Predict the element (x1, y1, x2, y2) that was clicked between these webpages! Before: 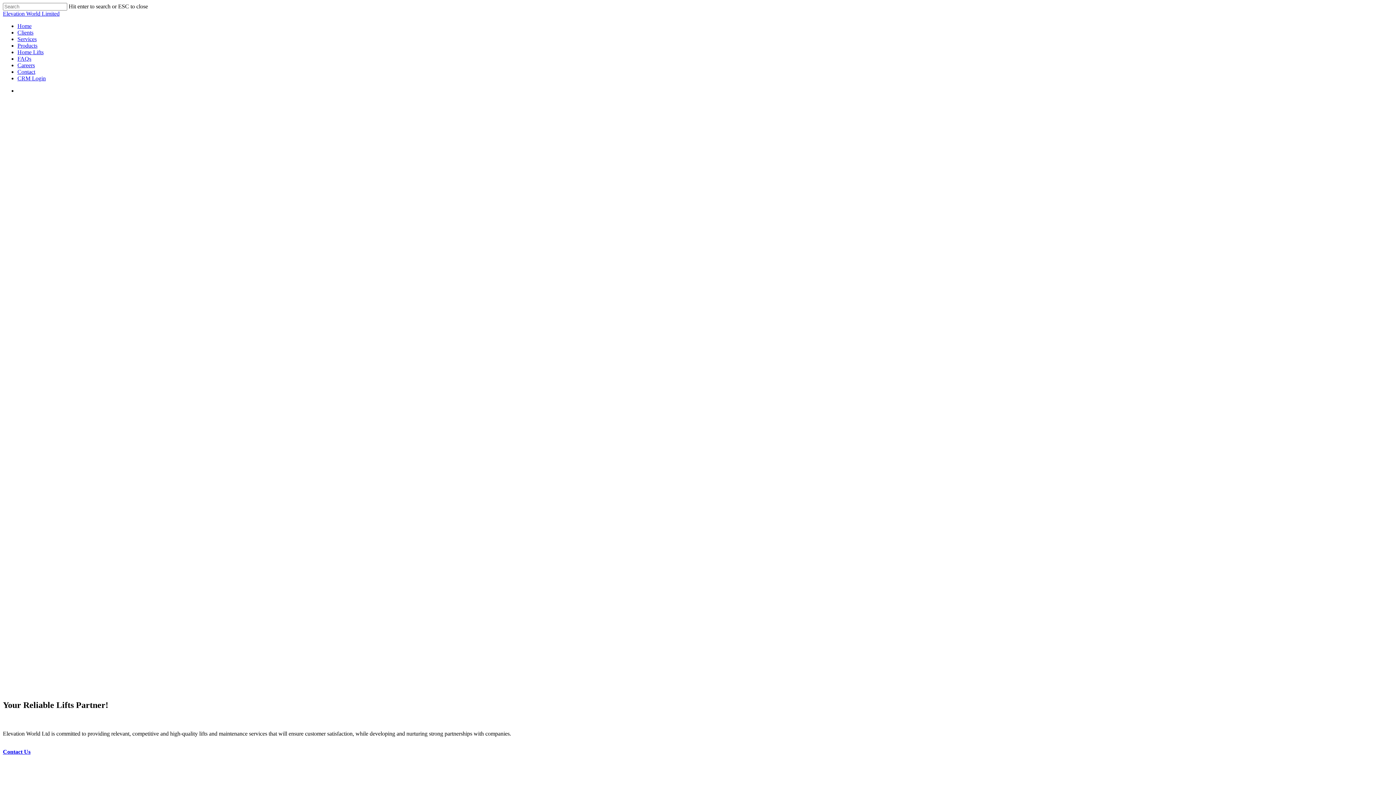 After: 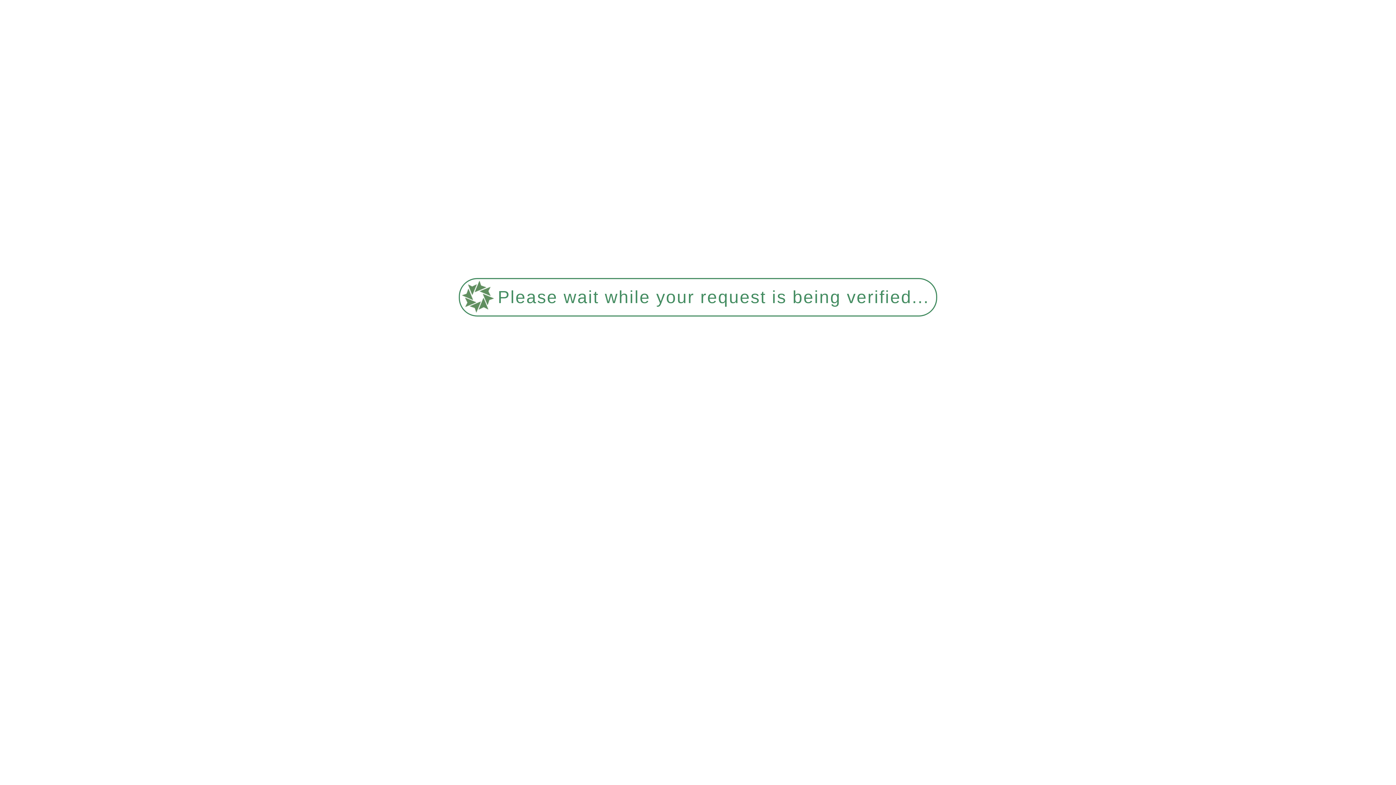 Action: bbox: (17, 29, 33, 35) label: Clients